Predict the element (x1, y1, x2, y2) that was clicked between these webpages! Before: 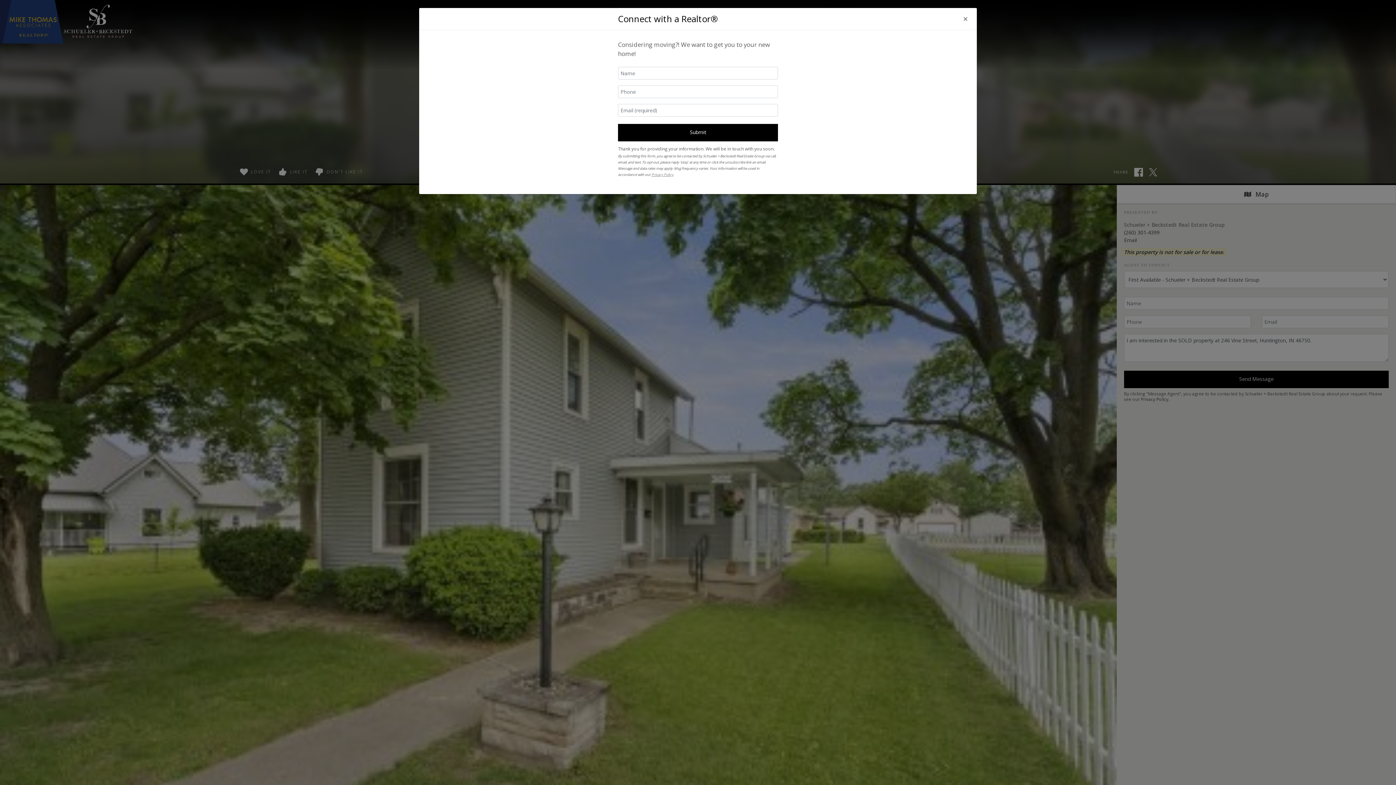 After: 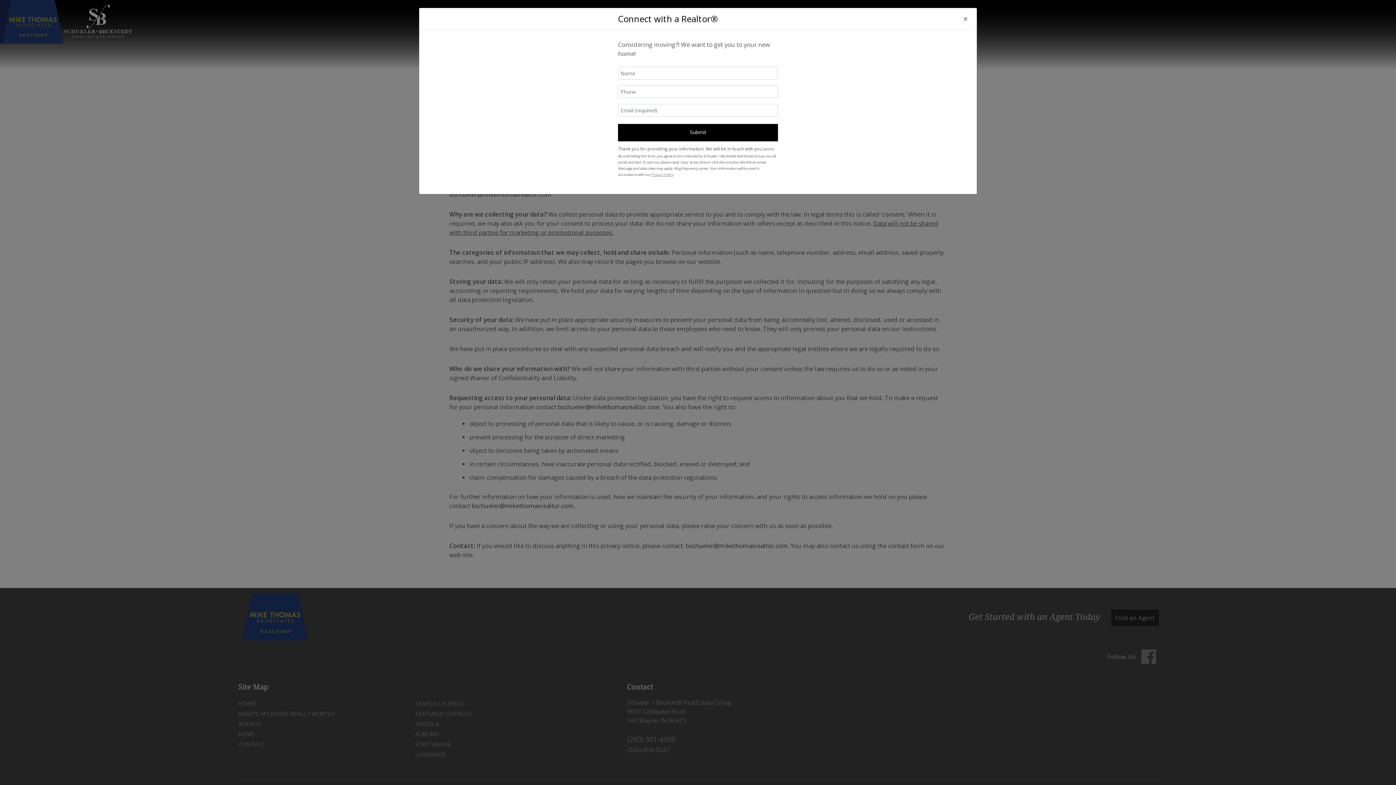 Action: bbox: (651, 172, 673, 177) label: Privacy Policy